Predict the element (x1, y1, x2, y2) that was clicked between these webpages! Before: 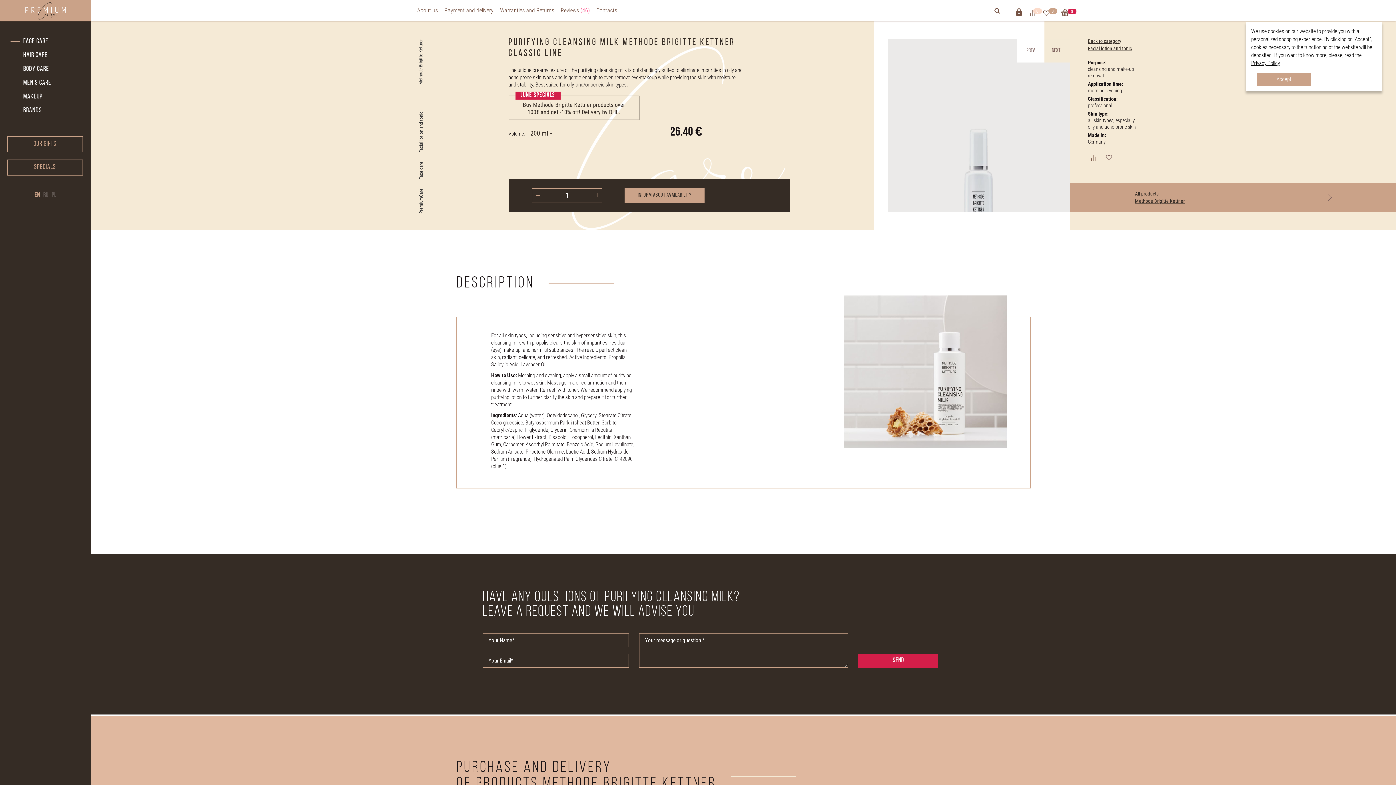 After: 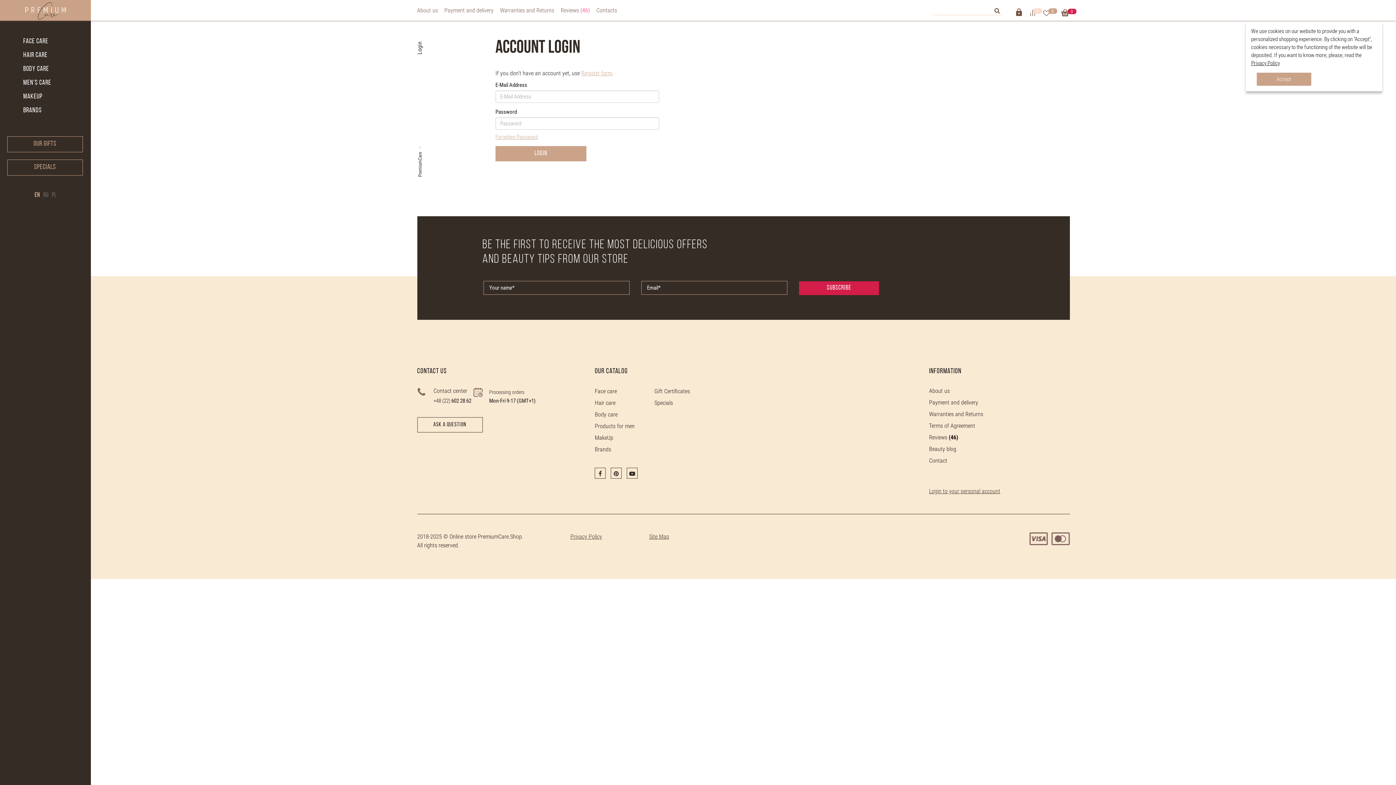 Action: bbox: (1043, 8, 1050, 17) label: 0